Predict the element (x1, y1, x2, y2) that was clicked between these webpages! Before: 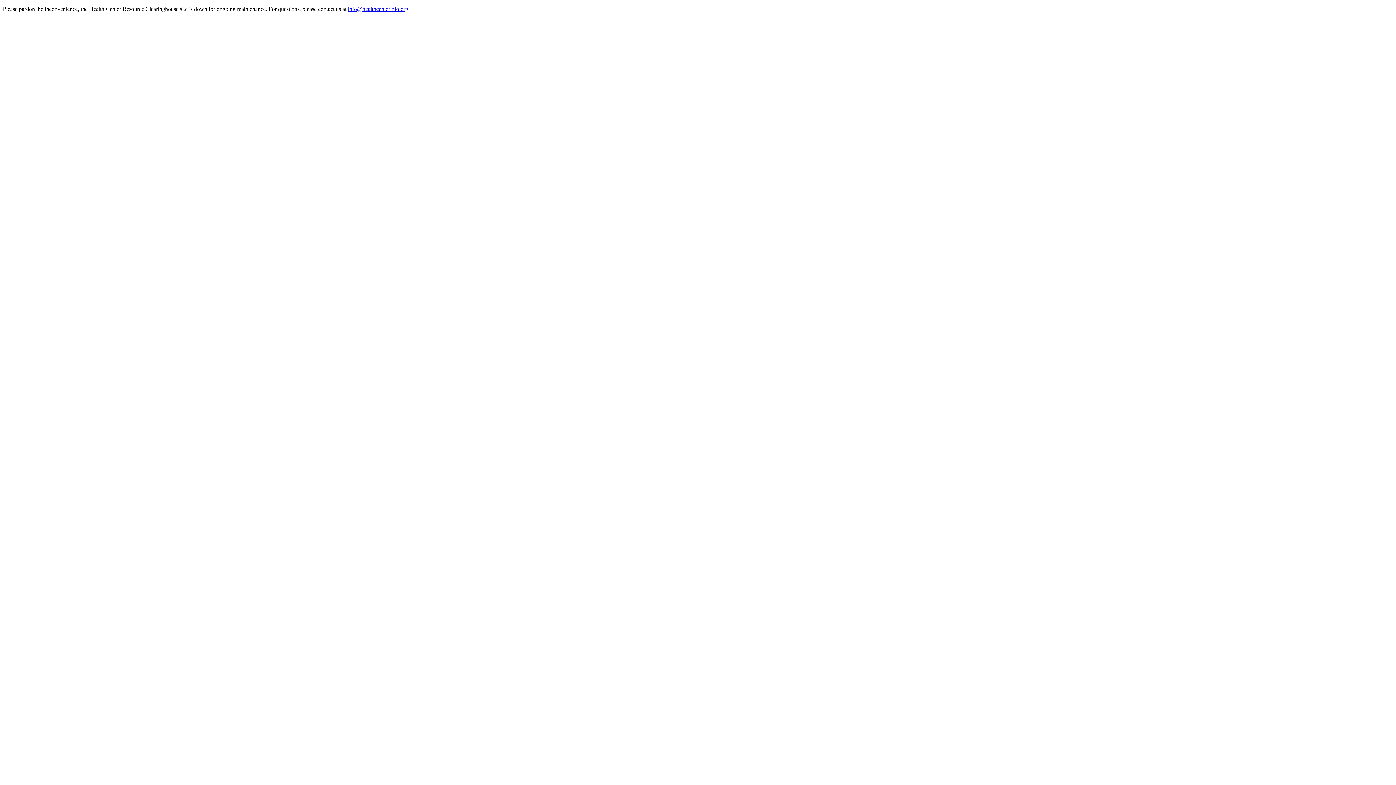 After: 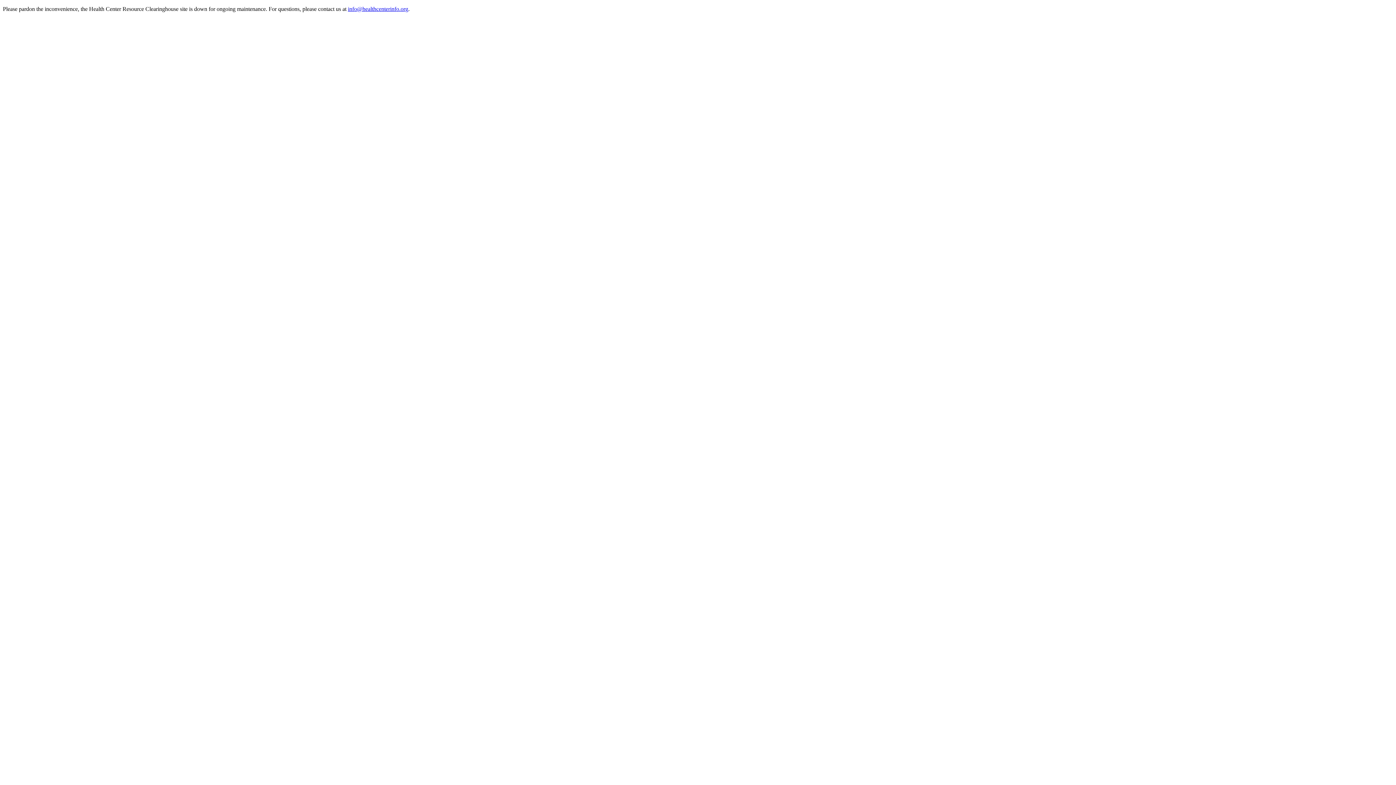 Action: label: info@healthcenterinfo.org bbox: (348, 5, 408, 12)